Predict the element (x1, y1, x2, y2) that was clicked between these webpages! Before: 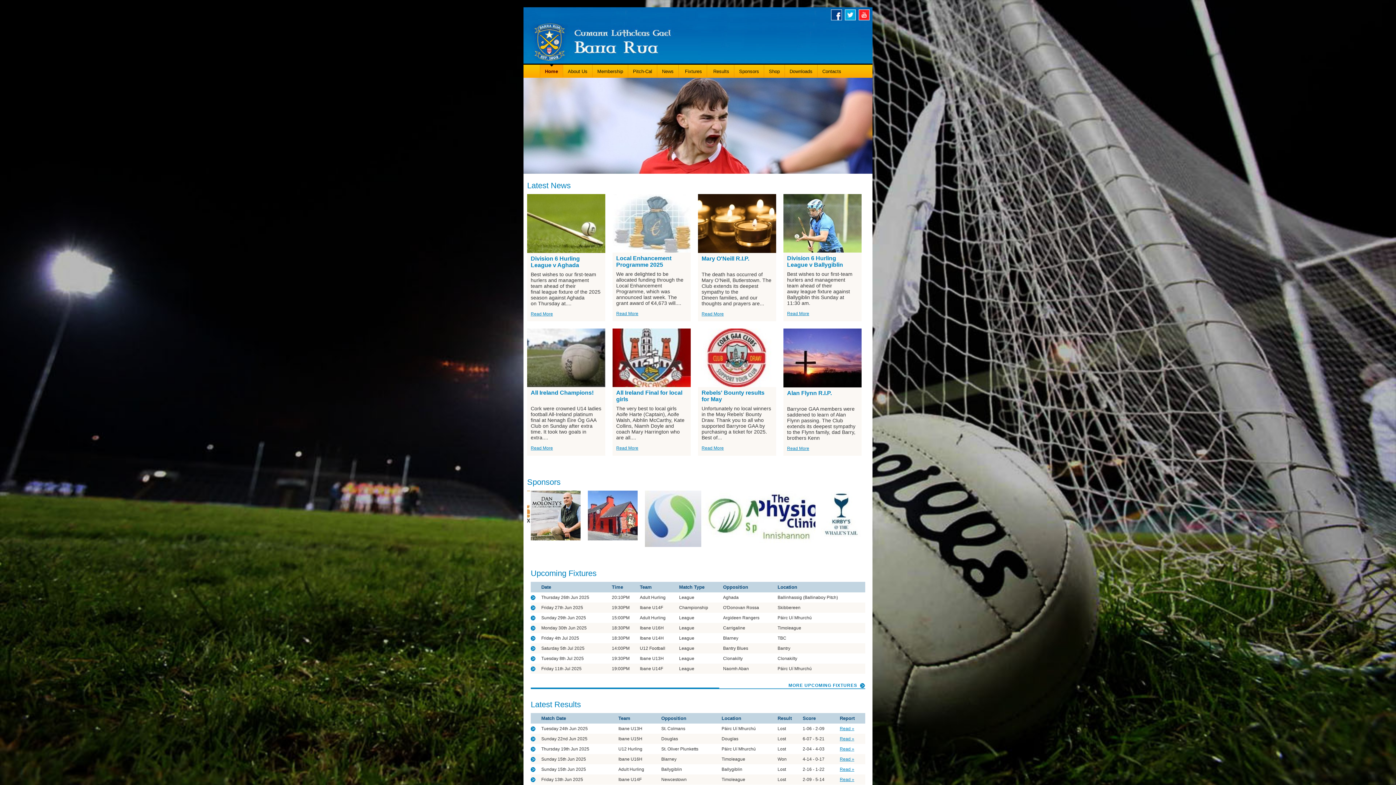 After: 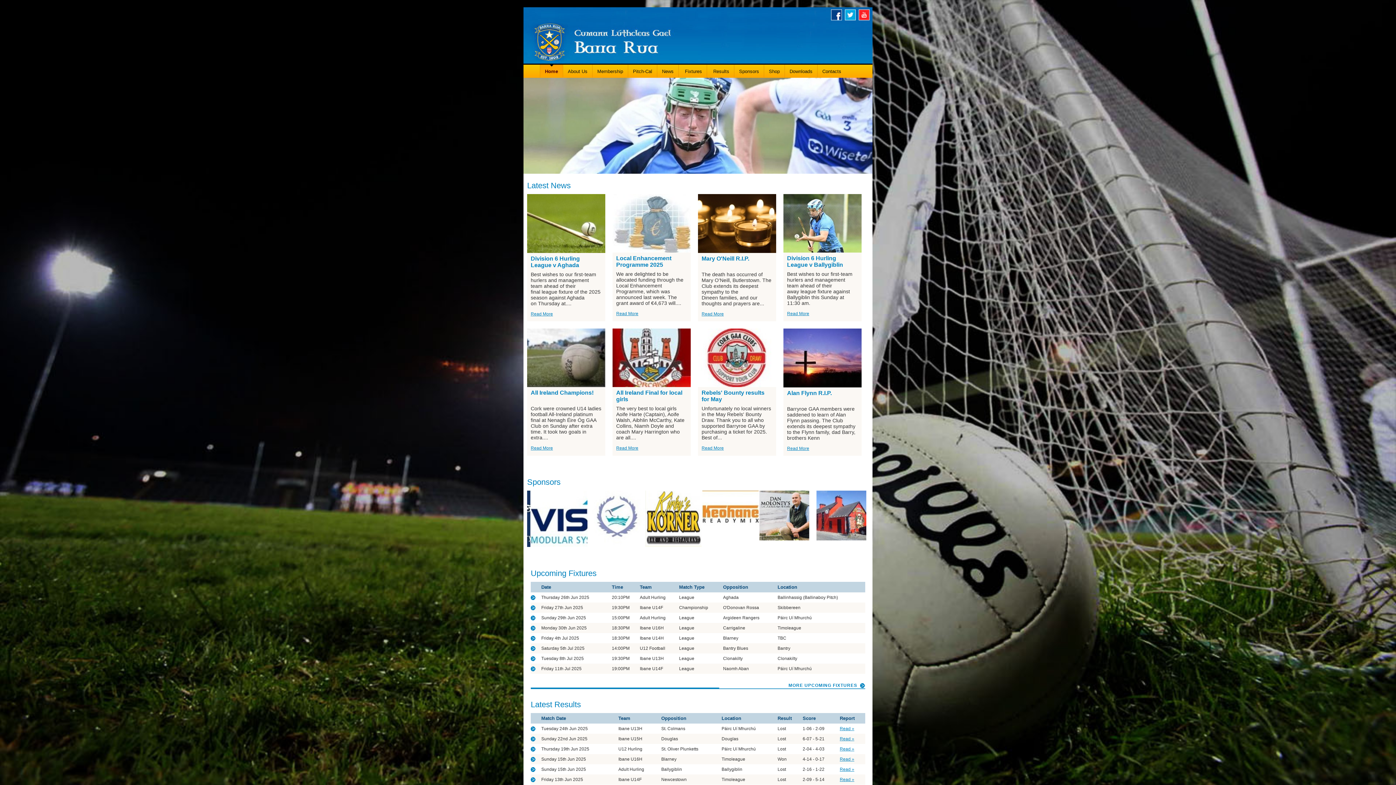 Action: label: Twitter bbox: (845, 9, 858, 20)